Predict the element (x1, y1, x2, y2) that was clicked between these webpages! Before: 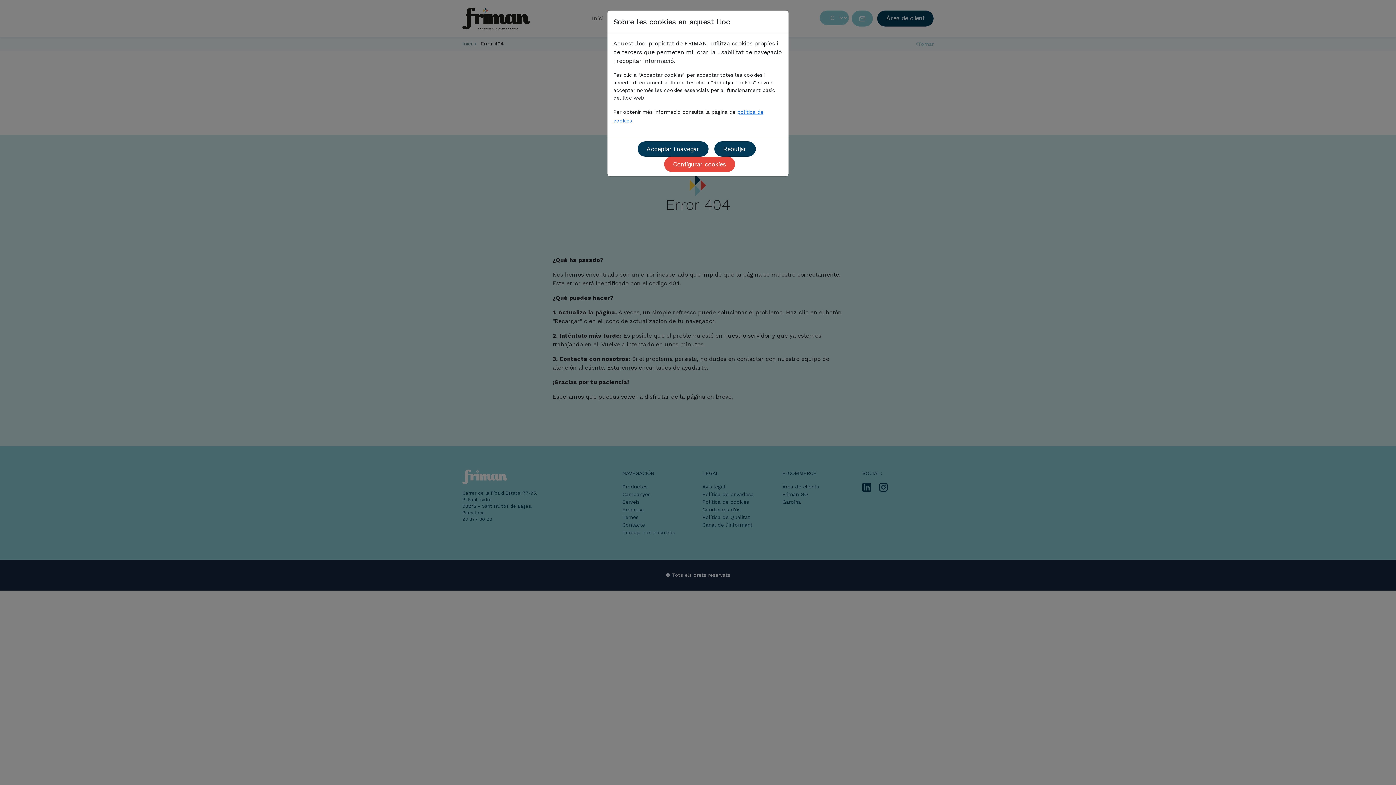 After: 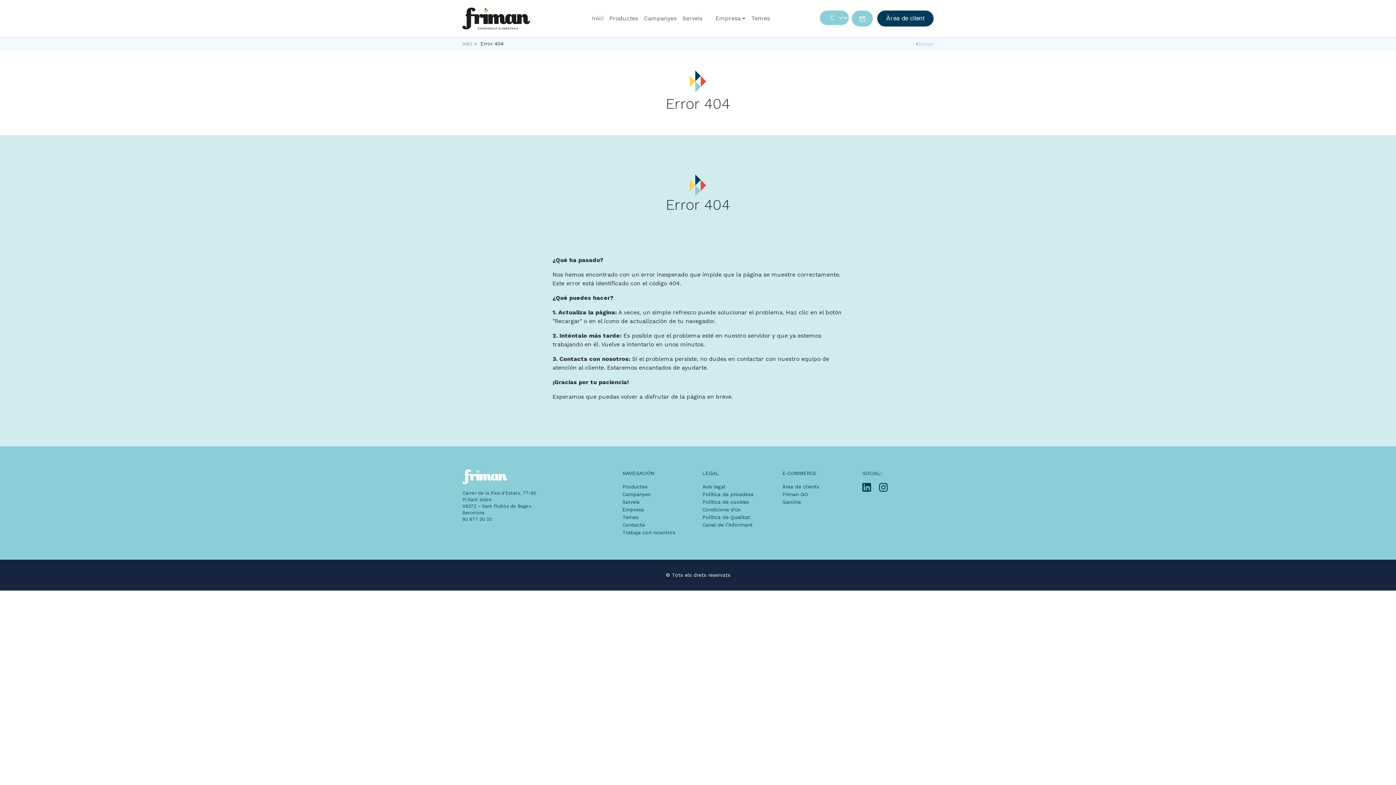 Action: bbox: (714, 141, 755, 156) label: Rebutjar